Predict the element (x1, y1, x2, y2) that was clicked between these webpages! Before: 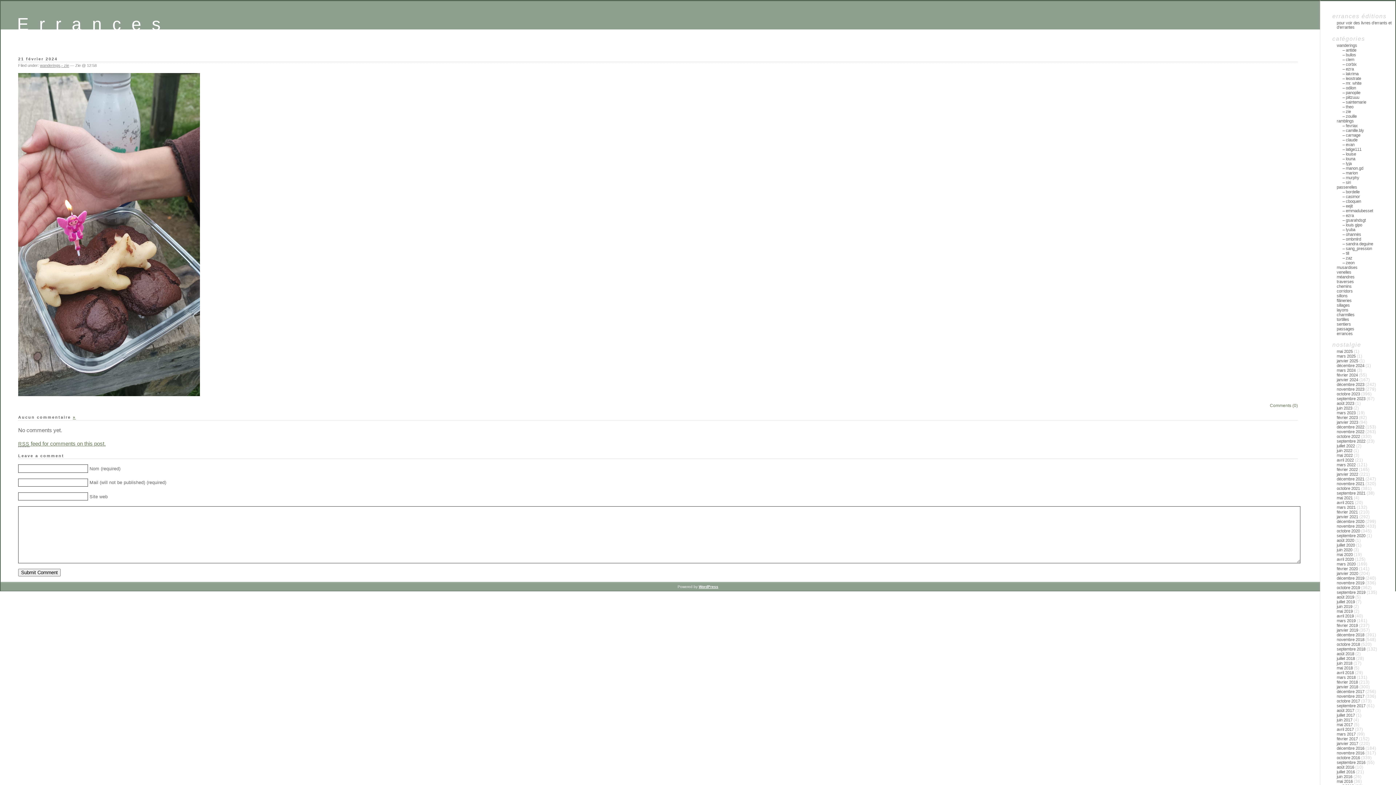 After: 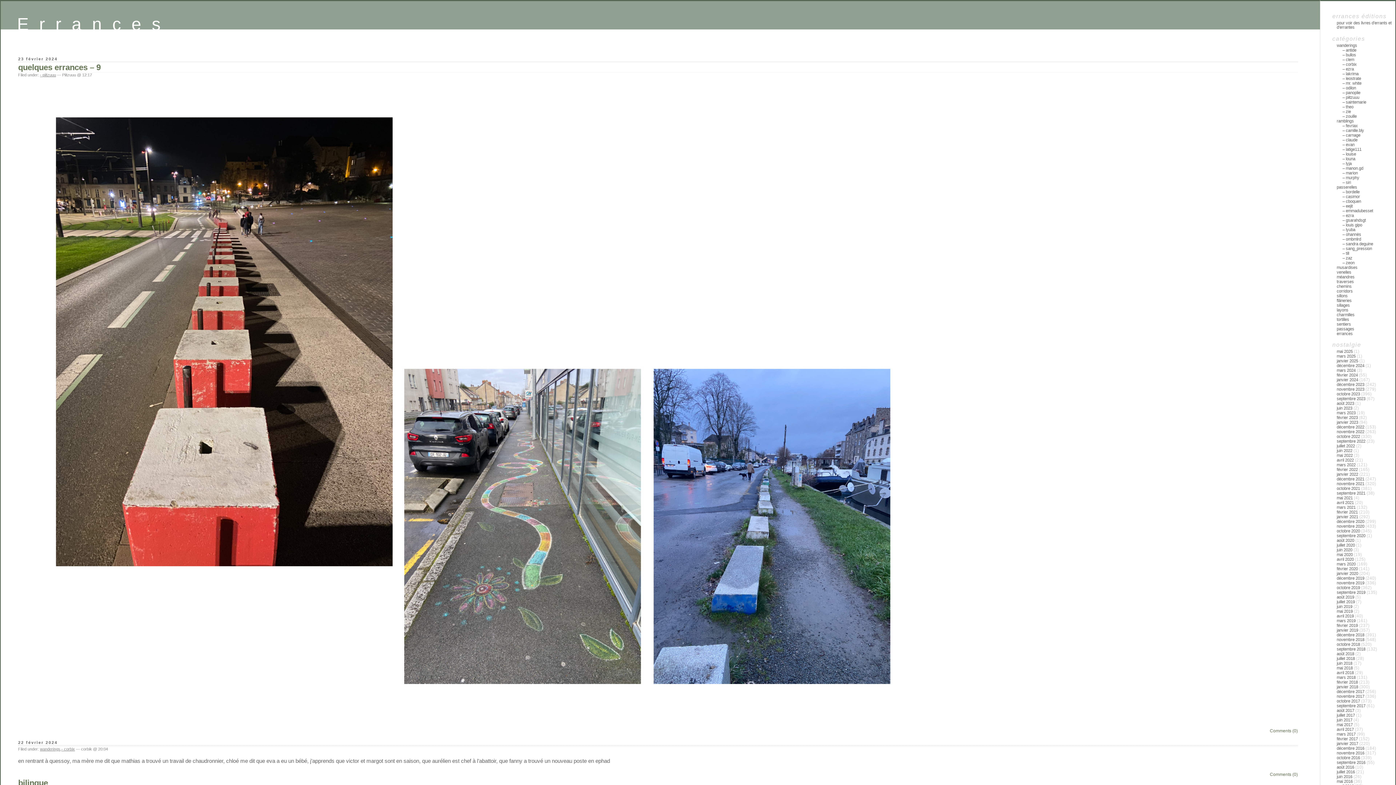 Action: bbox: (1337, 373, 1358, 377) label: février 2024